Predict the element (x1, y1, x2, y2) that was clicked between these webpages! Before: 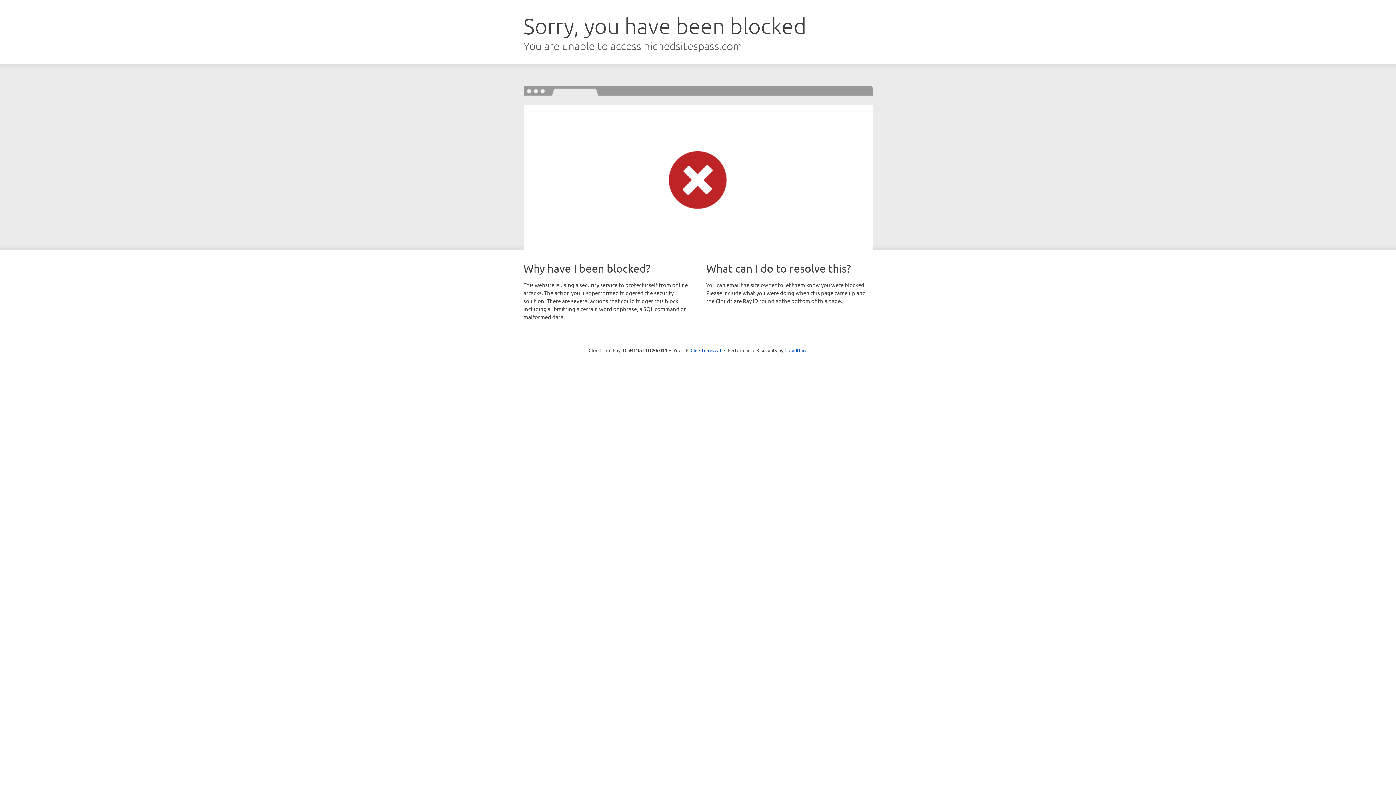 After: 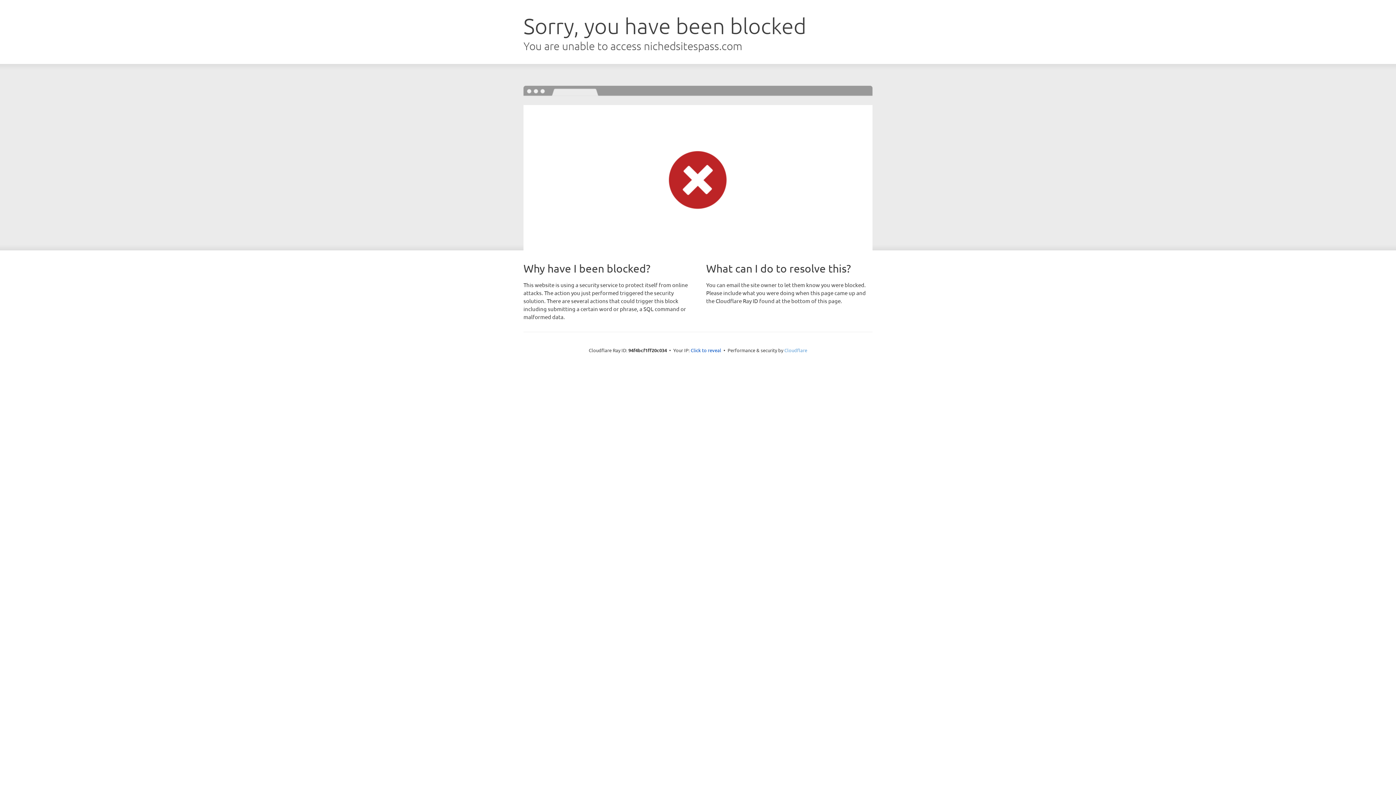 Action: bbox: (784, 347, 807, 353) label: Cloudflare